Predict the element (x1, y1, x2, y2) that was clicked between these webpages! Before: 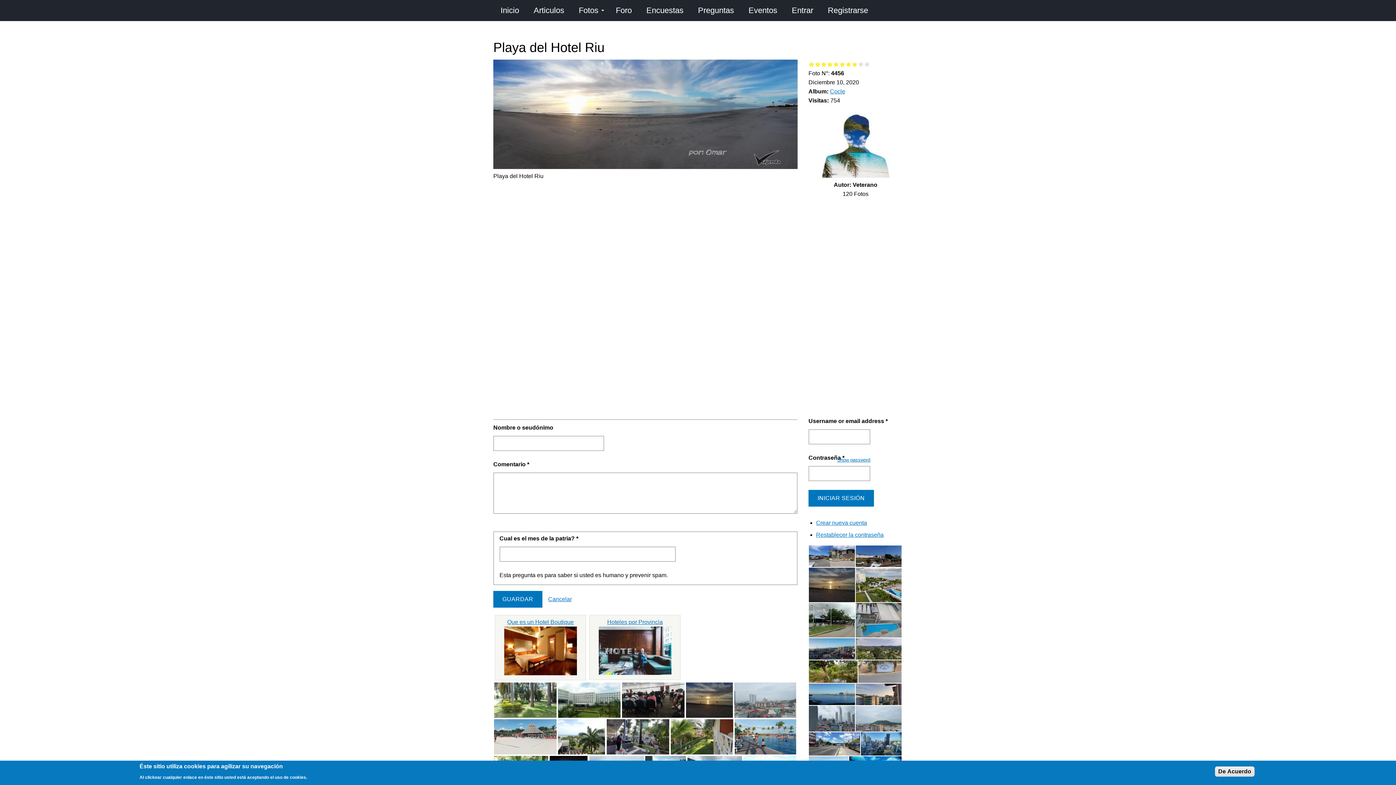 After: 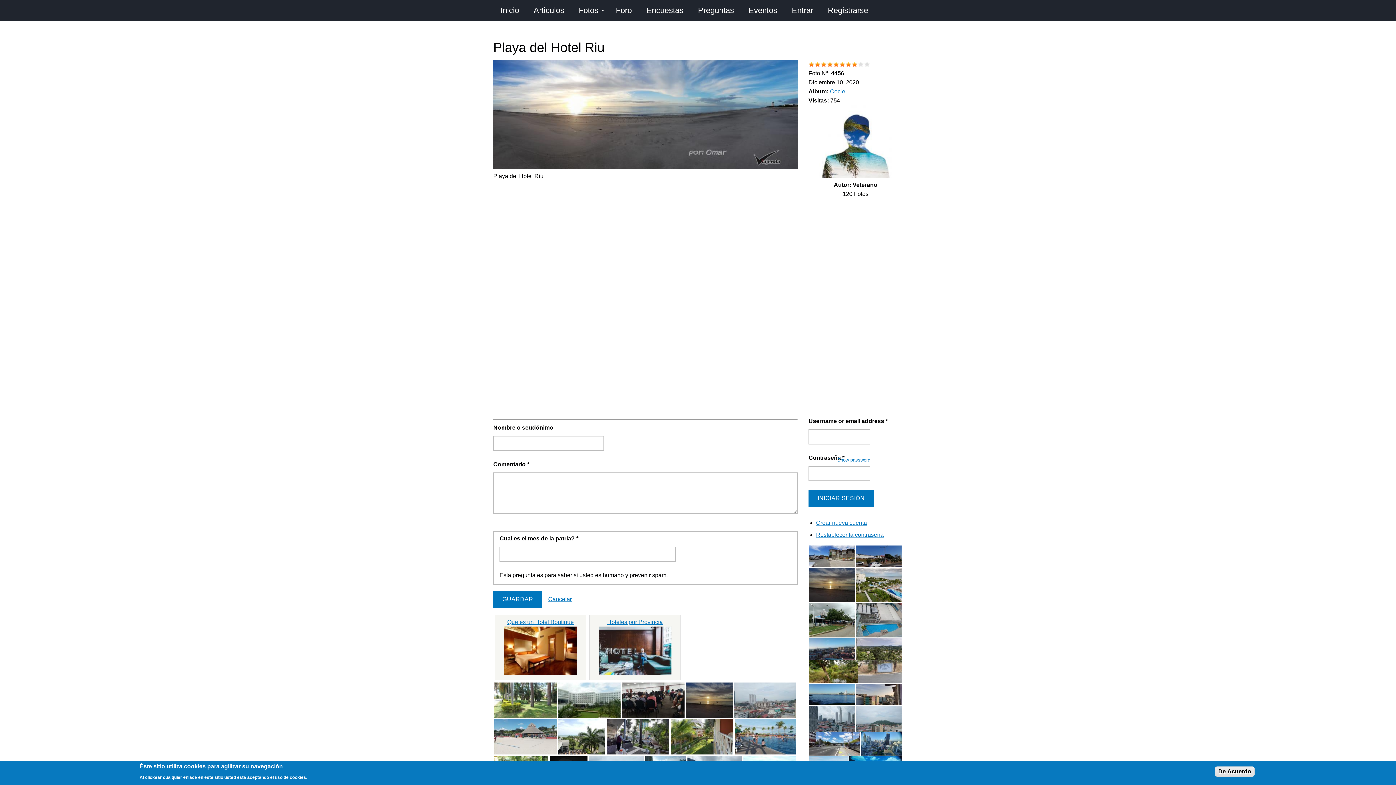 Action: label: Give Playa del Hotel Riu 7/10 bbox: (845, 61, 852, 66)